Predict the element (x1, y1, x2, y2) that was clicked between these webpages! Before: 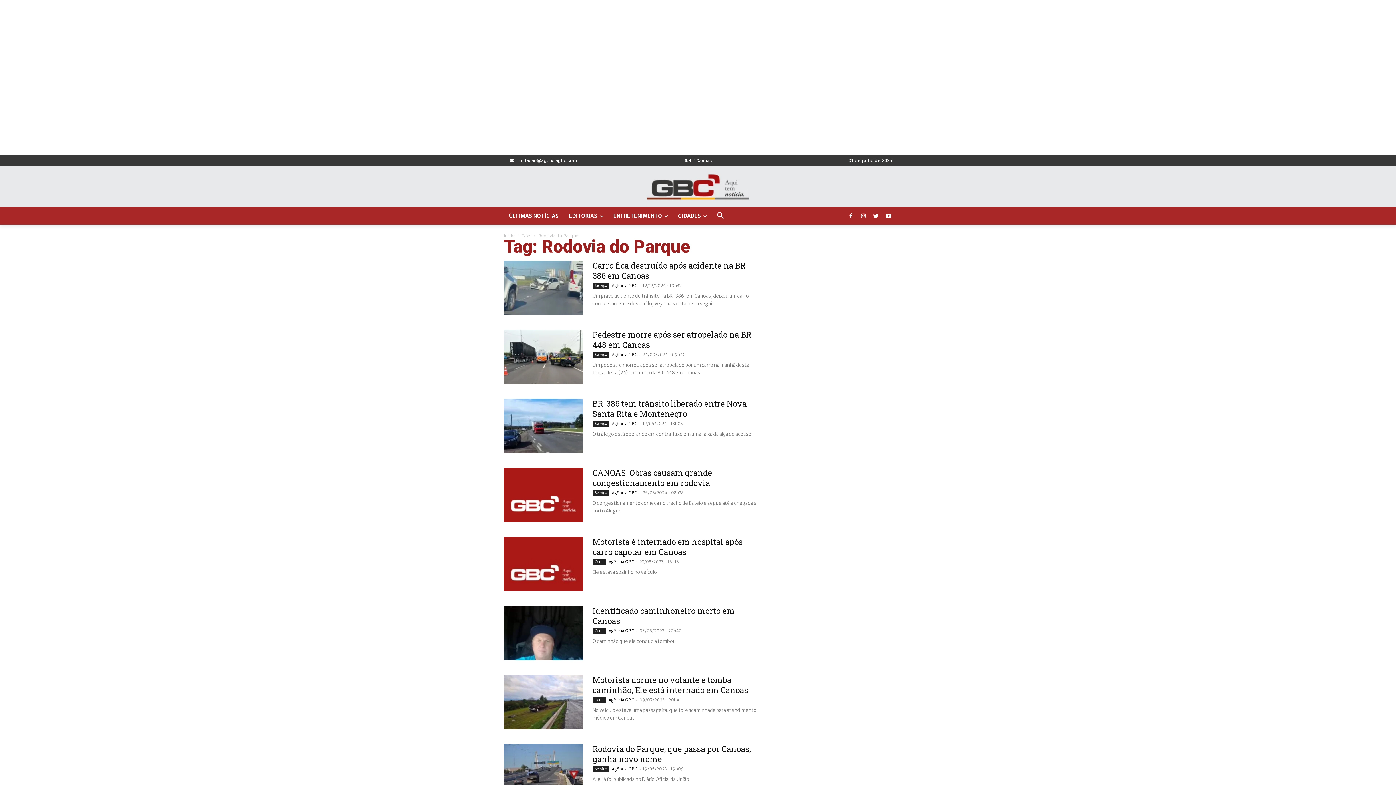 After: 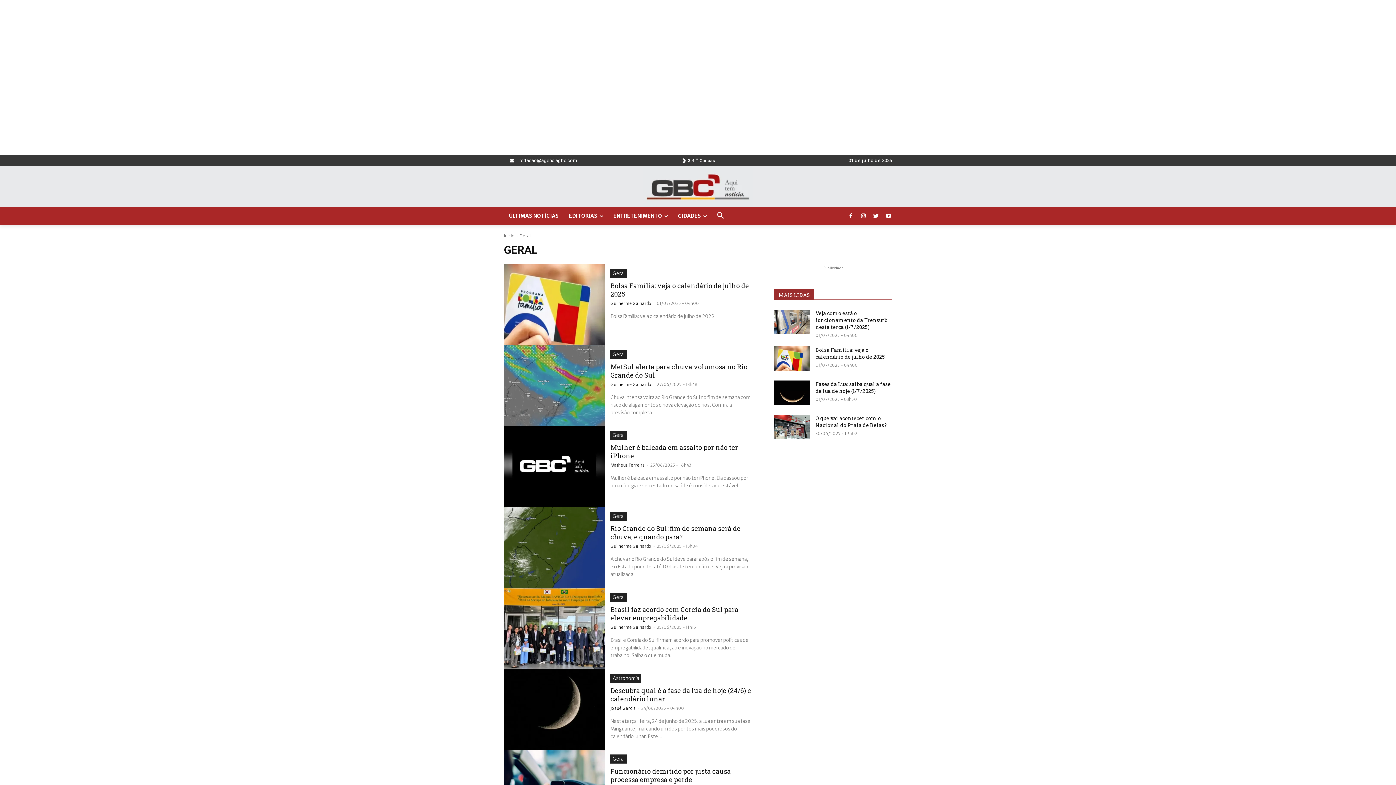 Action: label: Geral bbox: (592, 559, 605, 565)